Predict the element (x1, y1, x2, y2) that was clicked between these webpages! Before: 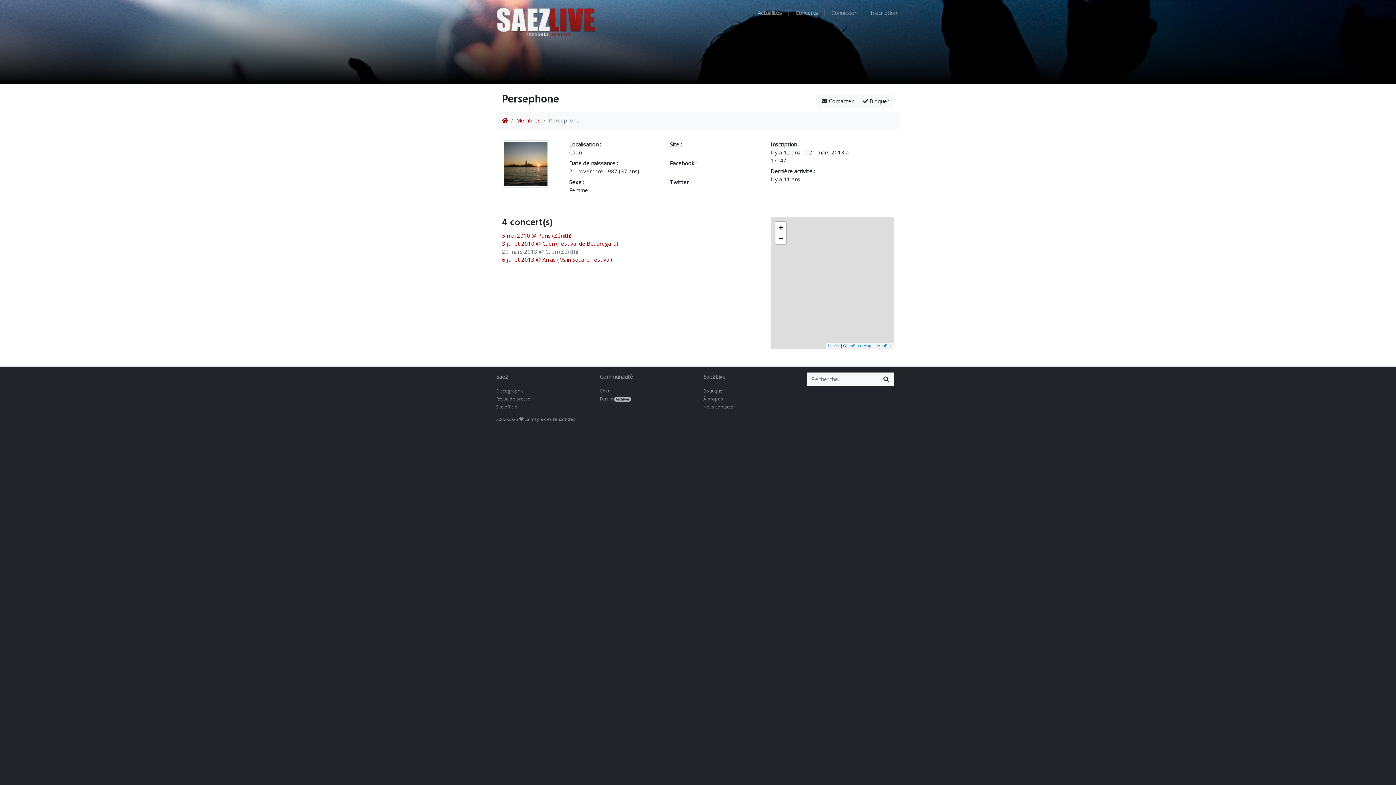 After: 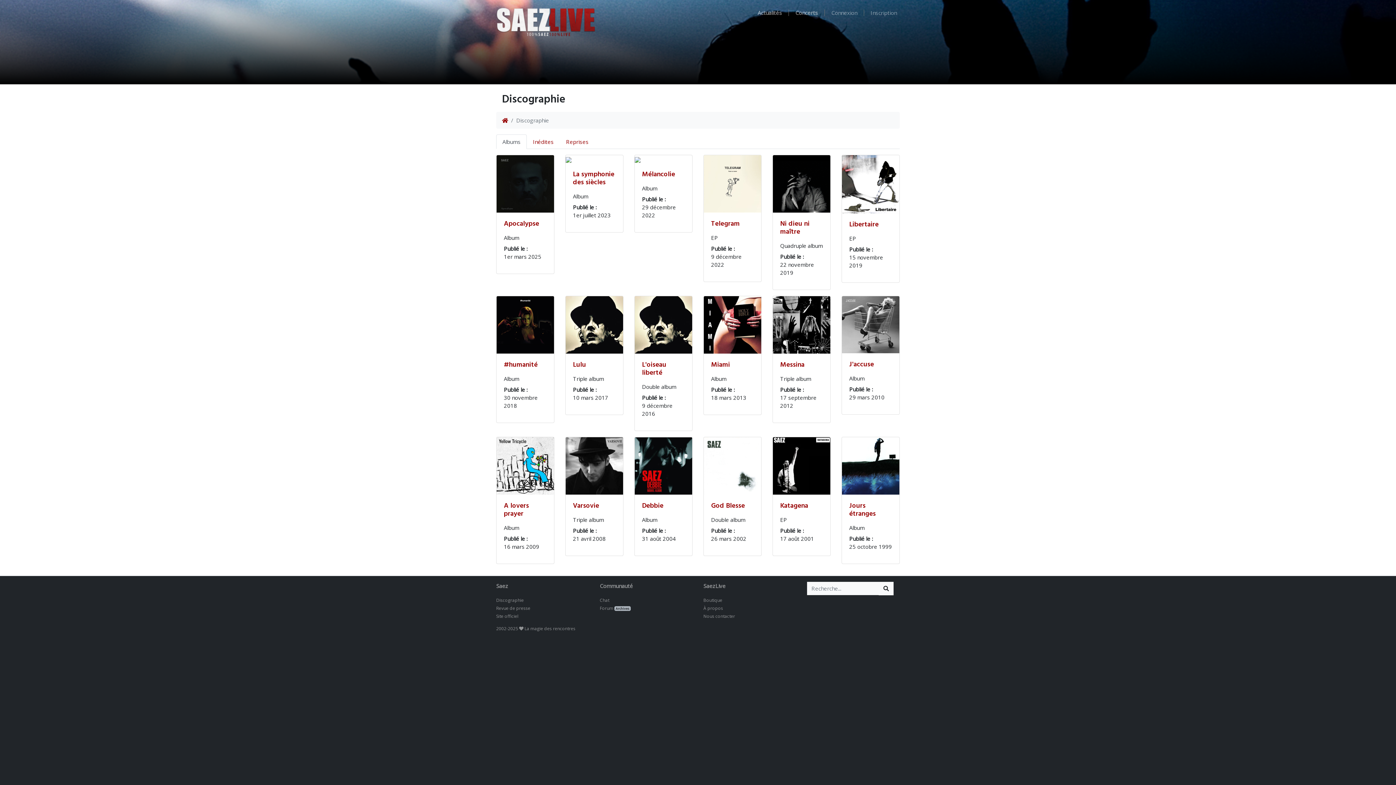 Action: label: Discographie bbox: (496, 388, 524, 394)